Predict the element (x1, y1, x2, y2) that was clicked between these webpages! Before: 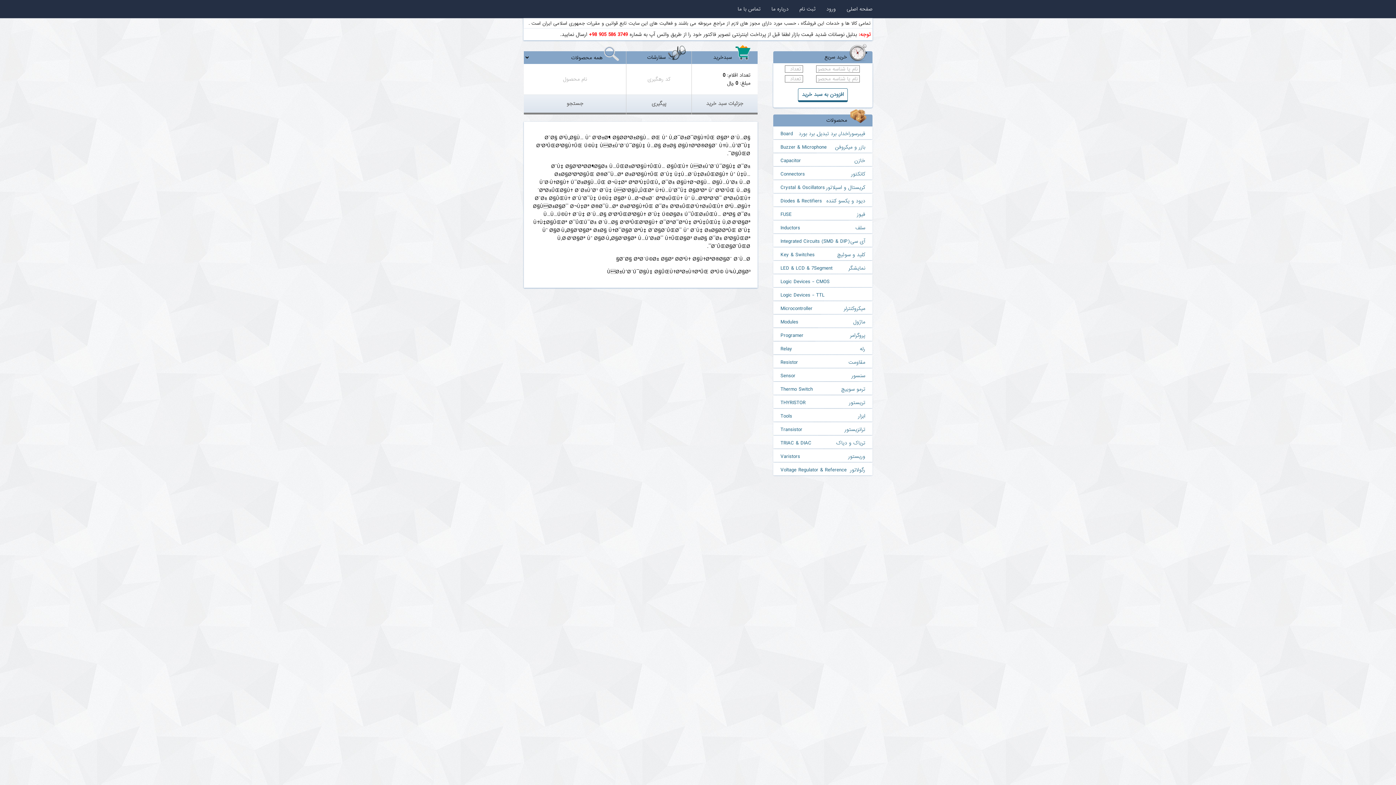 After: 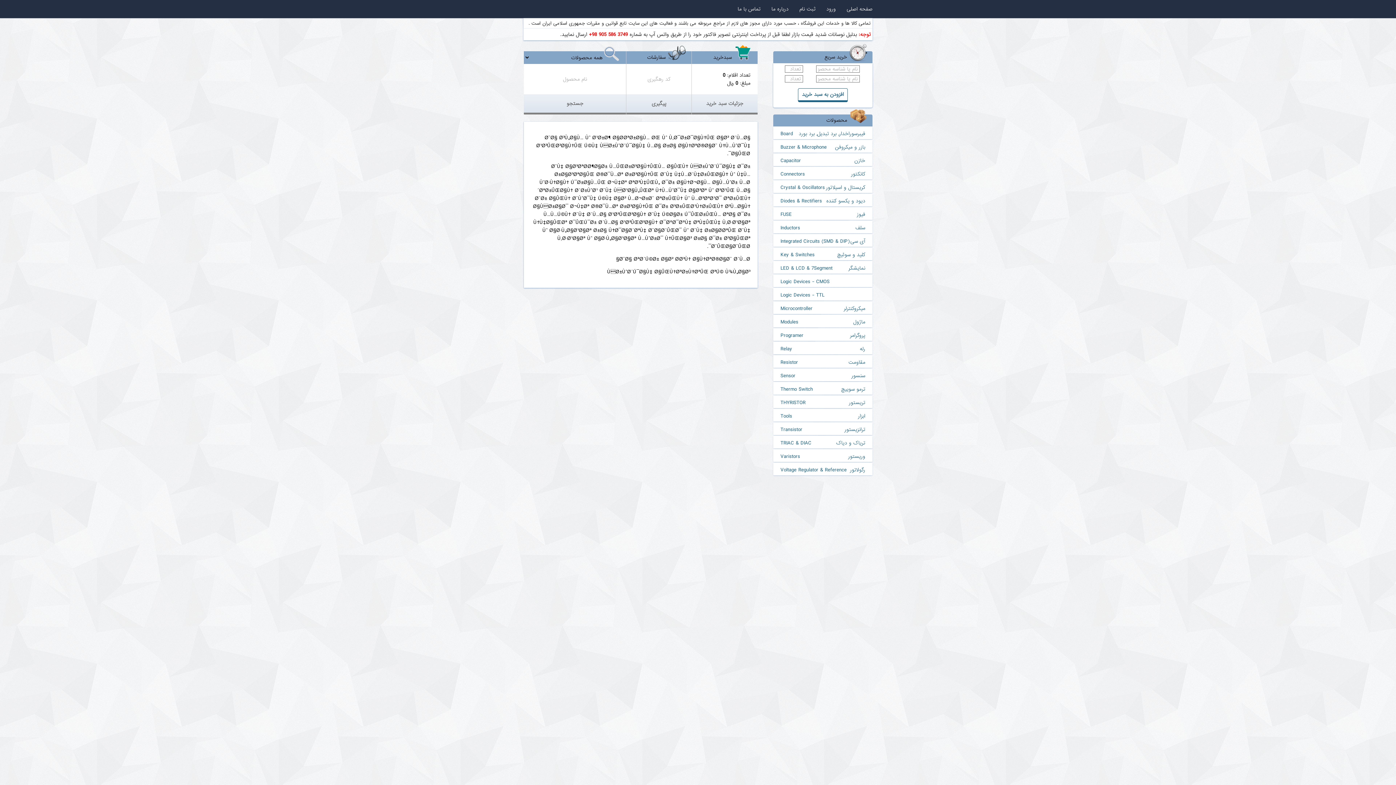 Action: bbox: (771, 0, 788, 18) label: درباره ما